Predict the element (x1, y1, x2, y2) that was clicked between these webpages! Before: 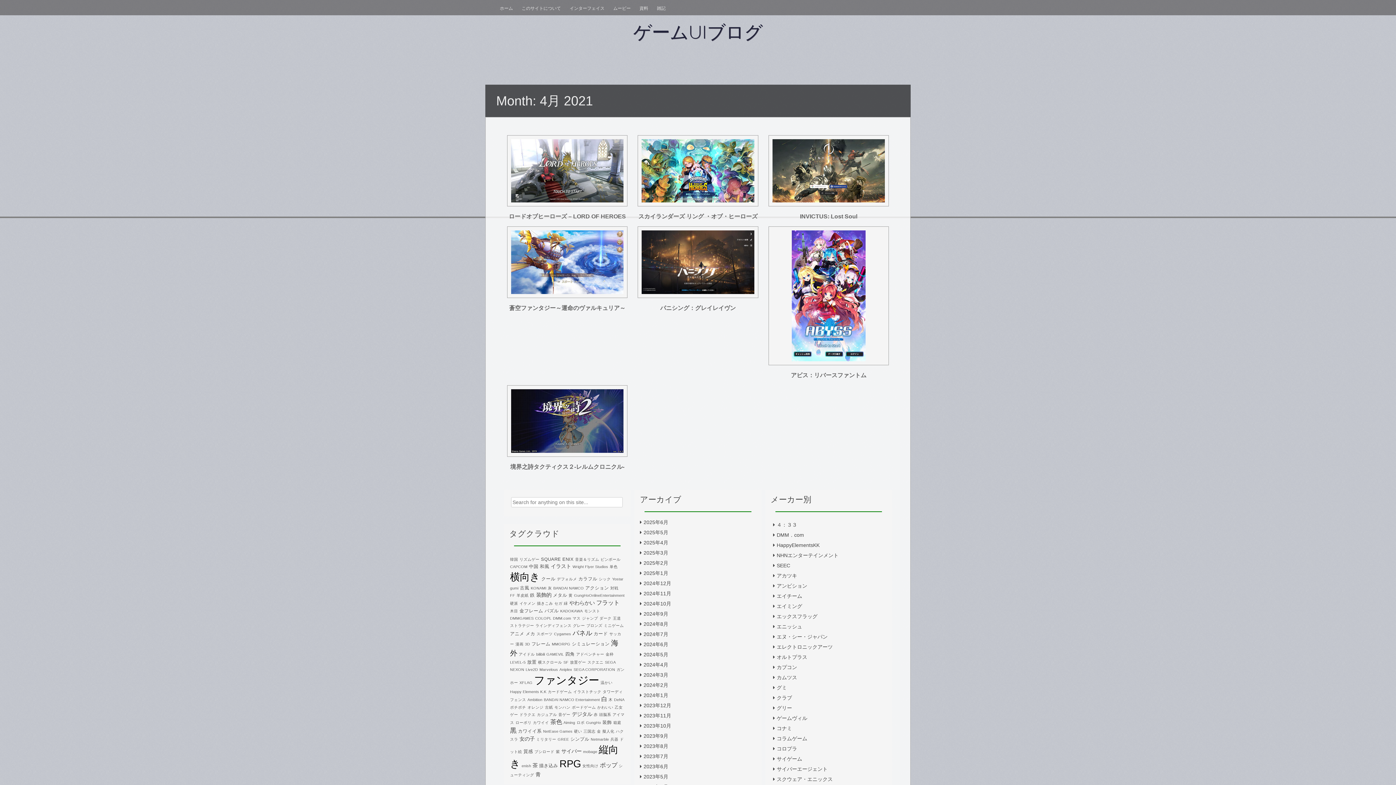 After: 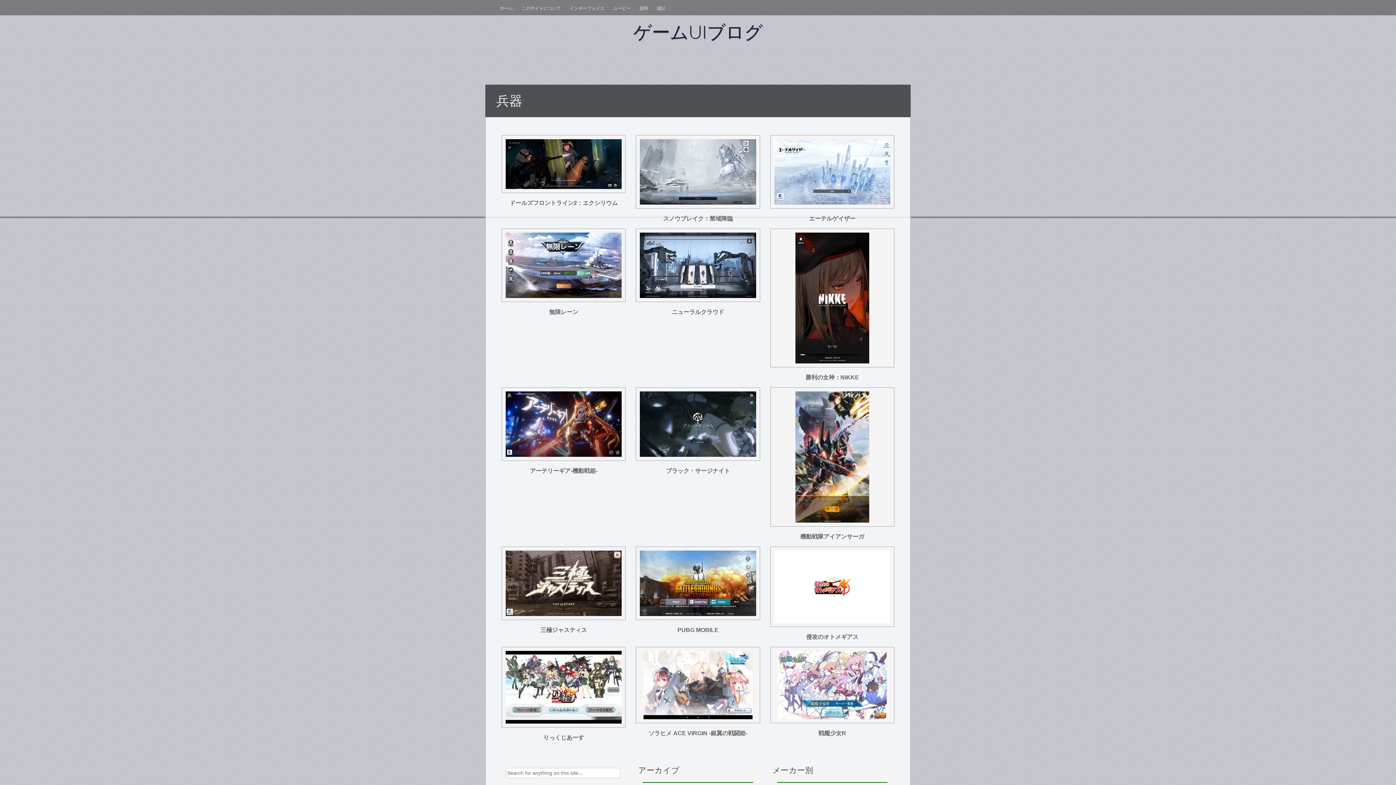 Action: bbox: (610, 737, 618, 741) label: 兵器